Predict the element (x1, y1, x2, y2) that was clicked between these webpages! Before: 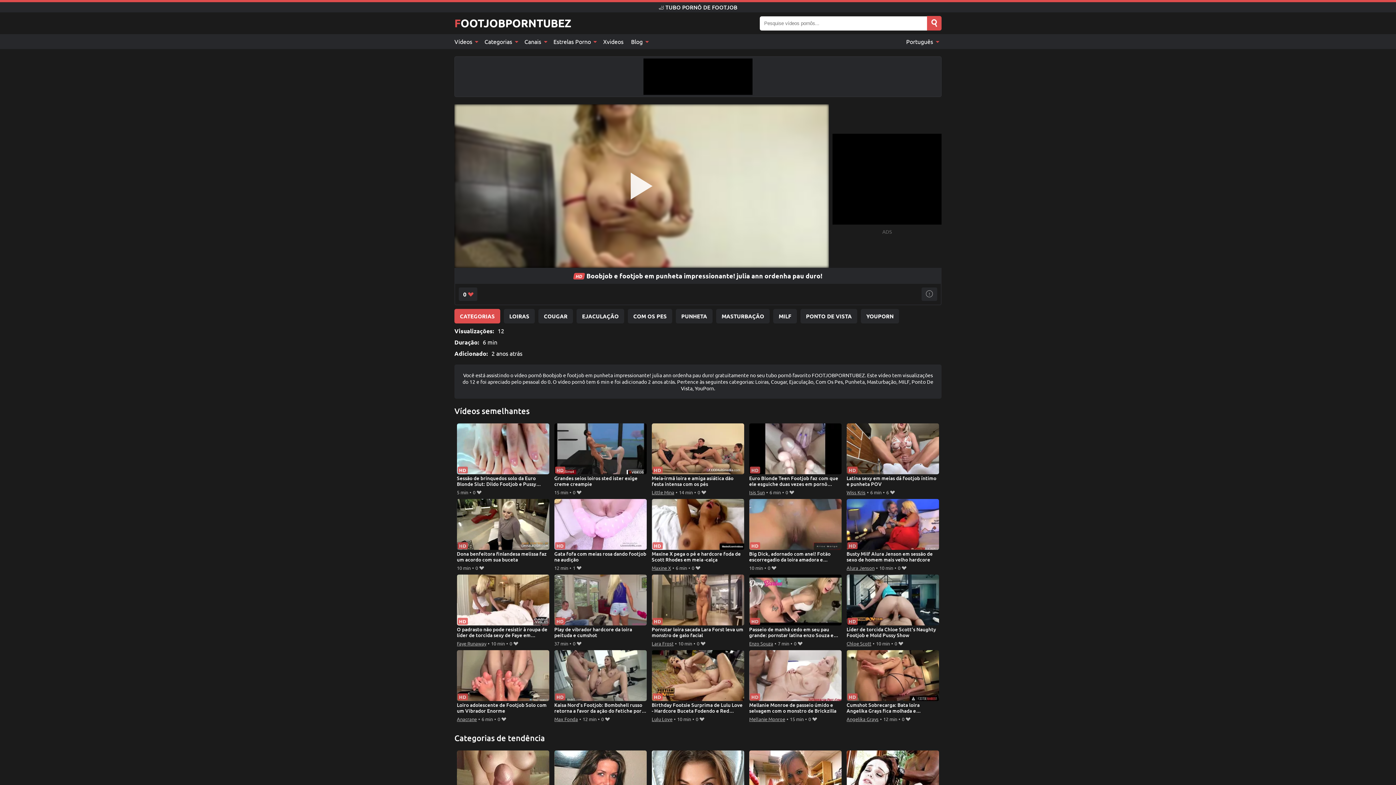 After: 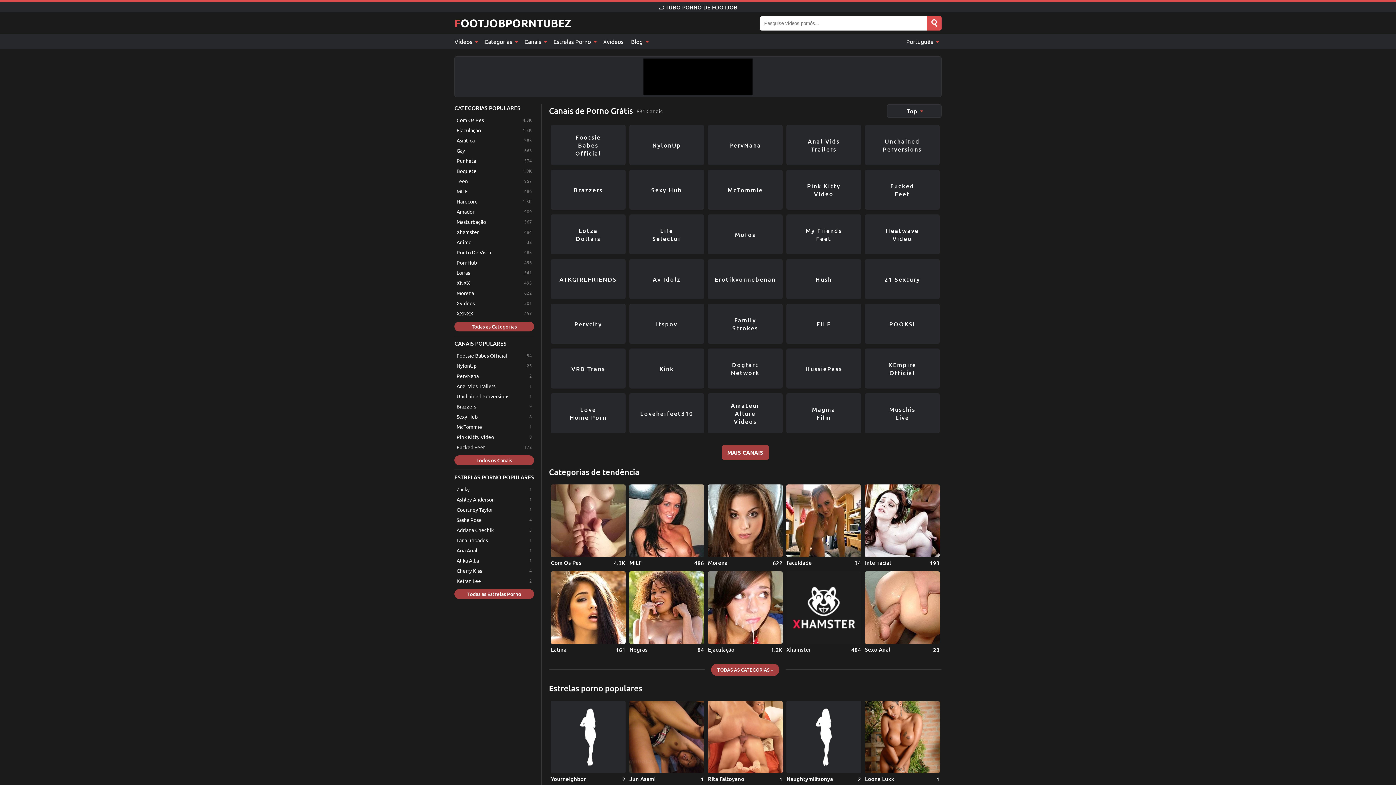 Action: bbox: (520, 34, 549, 49) label: Canais 